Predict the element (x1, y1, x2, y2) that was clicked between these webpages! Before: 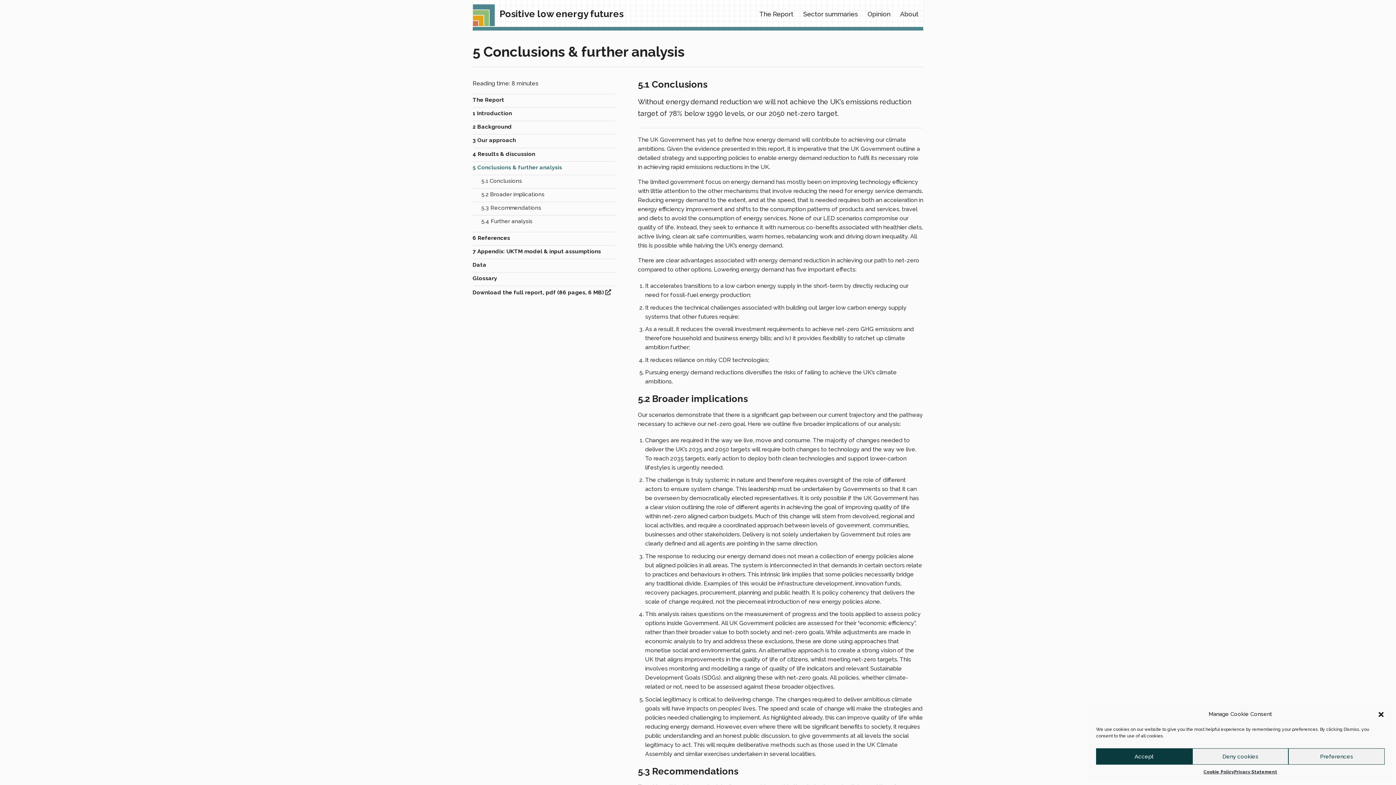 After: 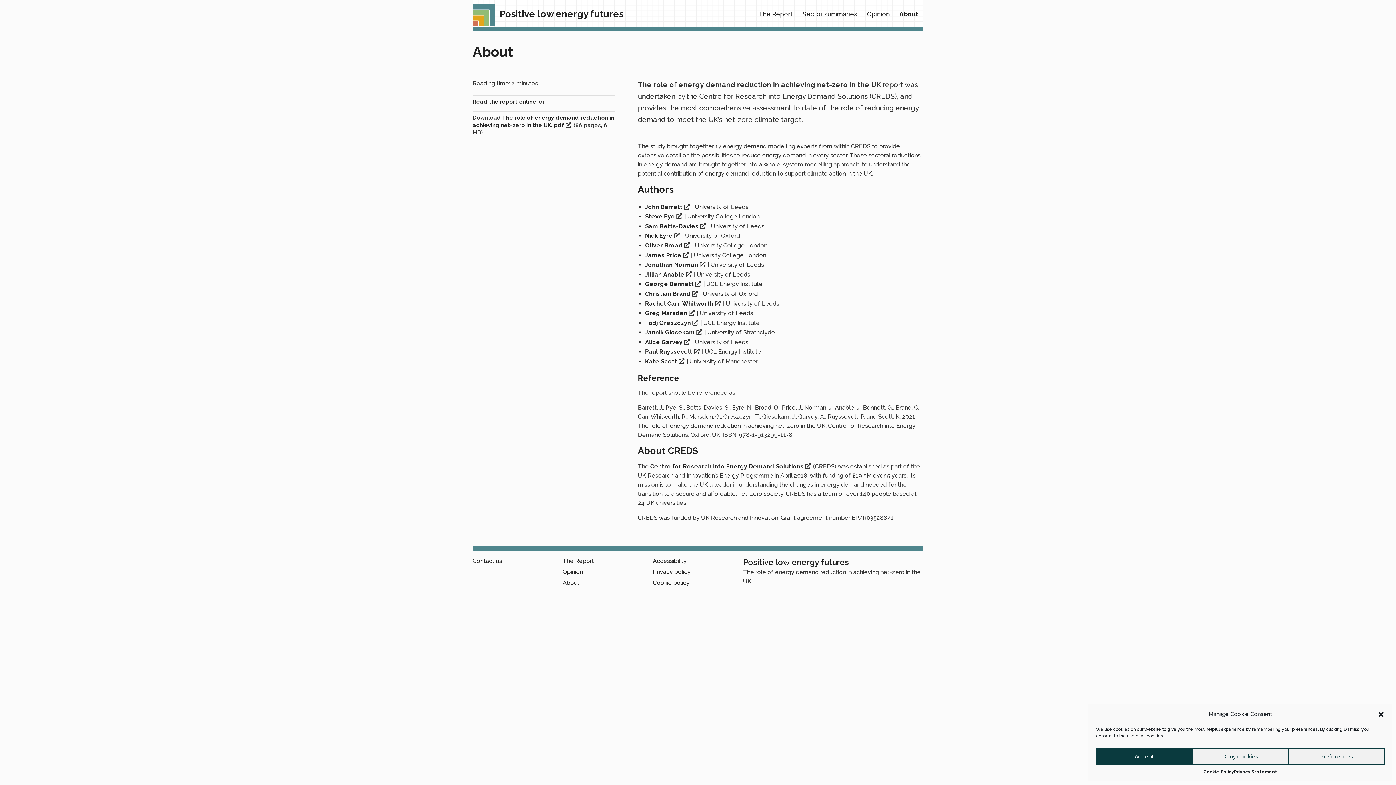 Action: label: About bbox: (895, 6, 923, 21)